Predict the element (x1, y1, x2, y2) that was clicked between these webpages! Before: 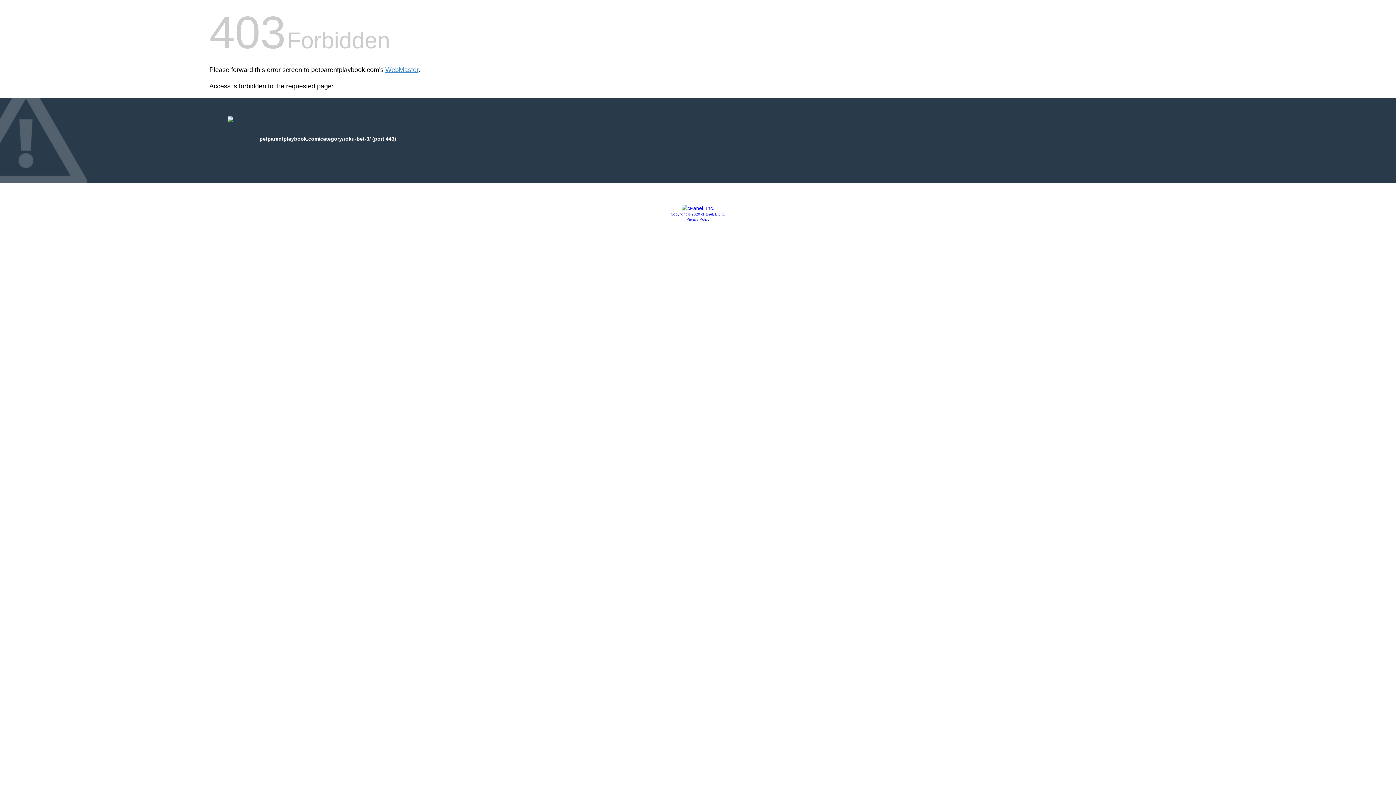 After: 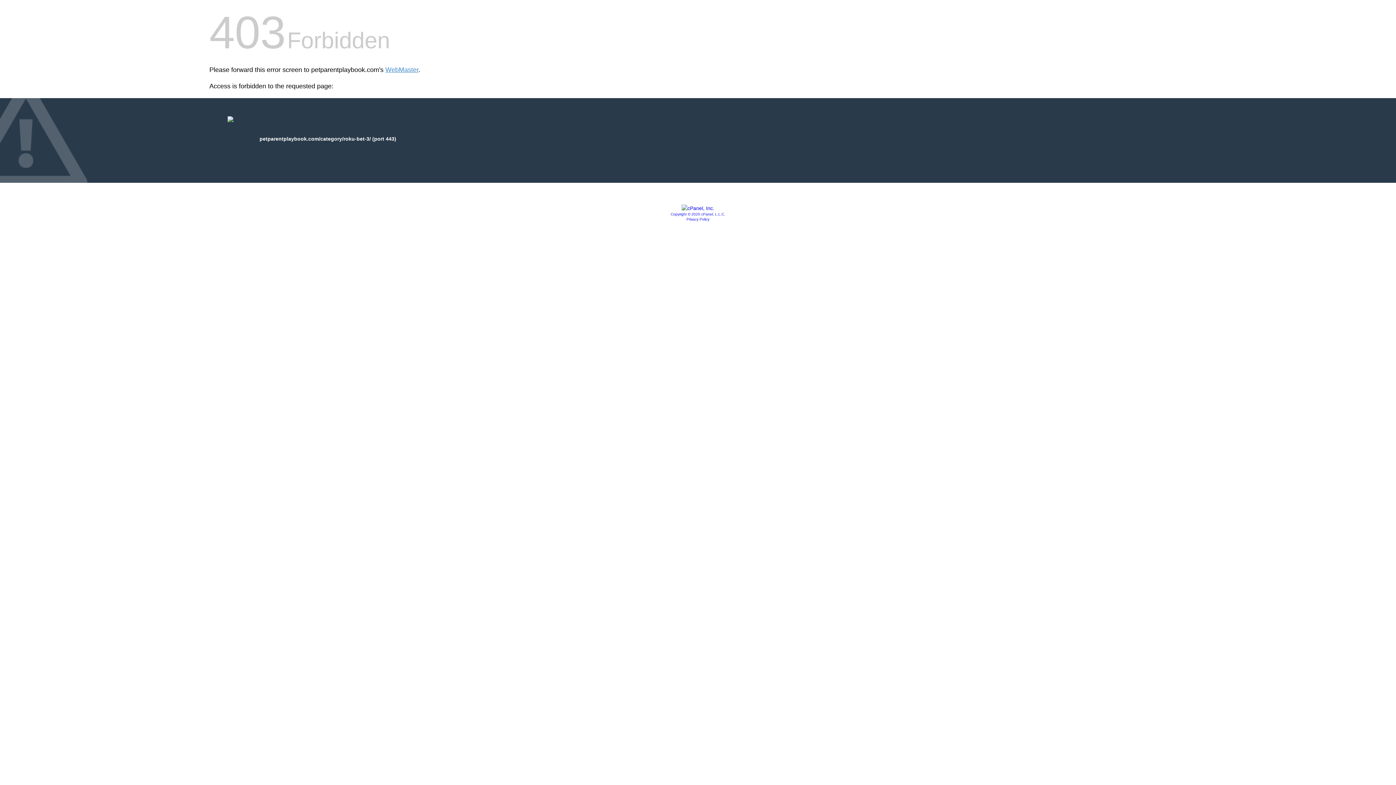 Action: label: Privacy Policy bbox: (686, 217, 709, 221)